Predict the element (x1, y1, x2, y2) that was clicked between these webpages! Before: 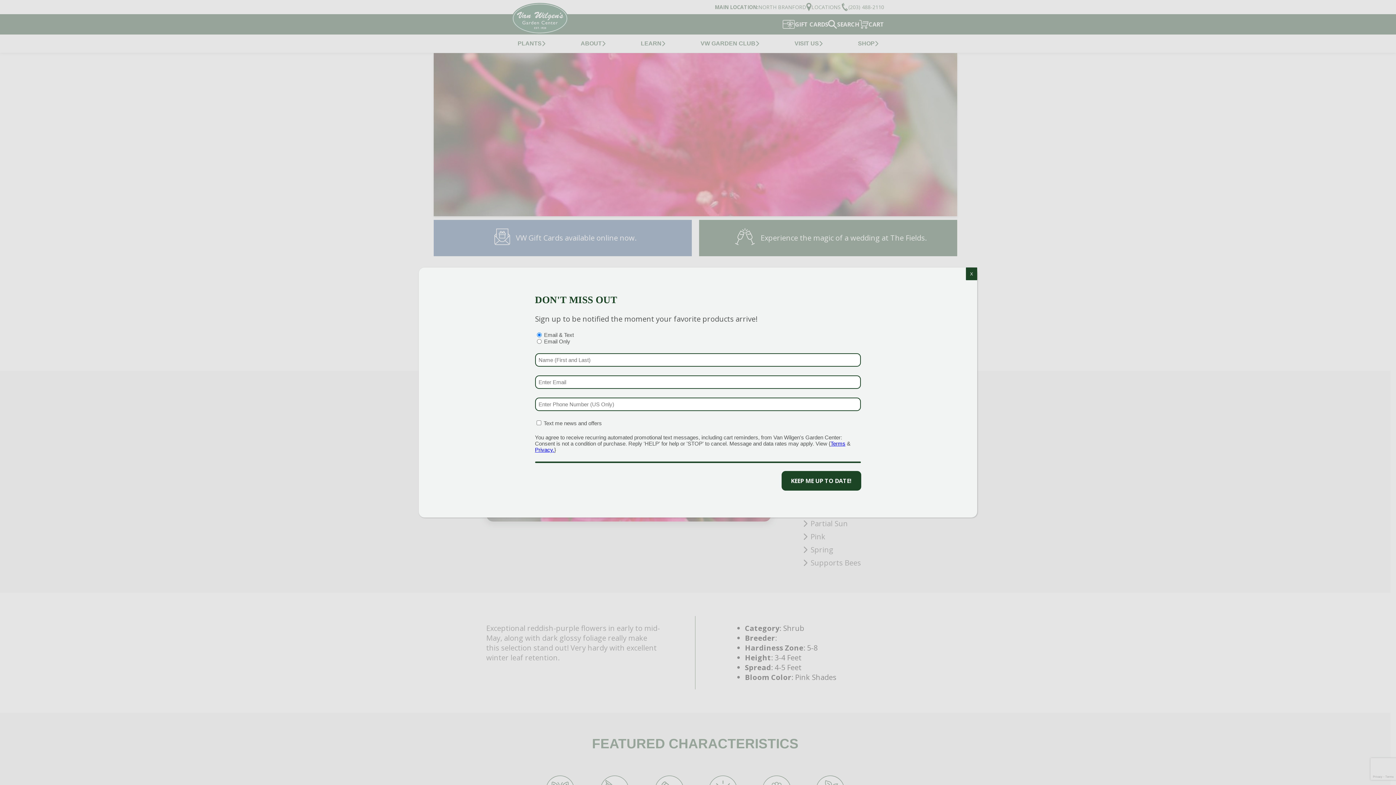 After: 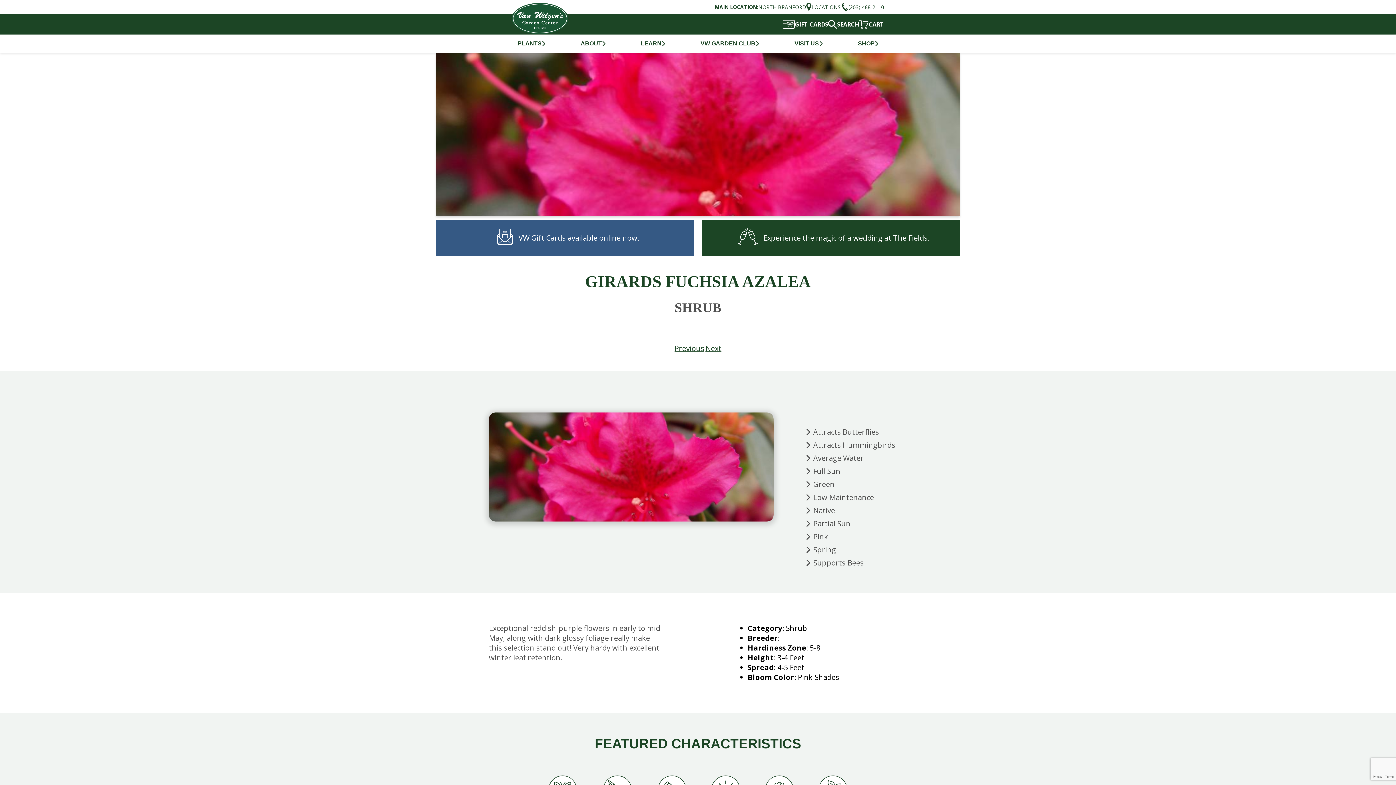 Action: label: Close bbox: (966, 267, 977, 280)